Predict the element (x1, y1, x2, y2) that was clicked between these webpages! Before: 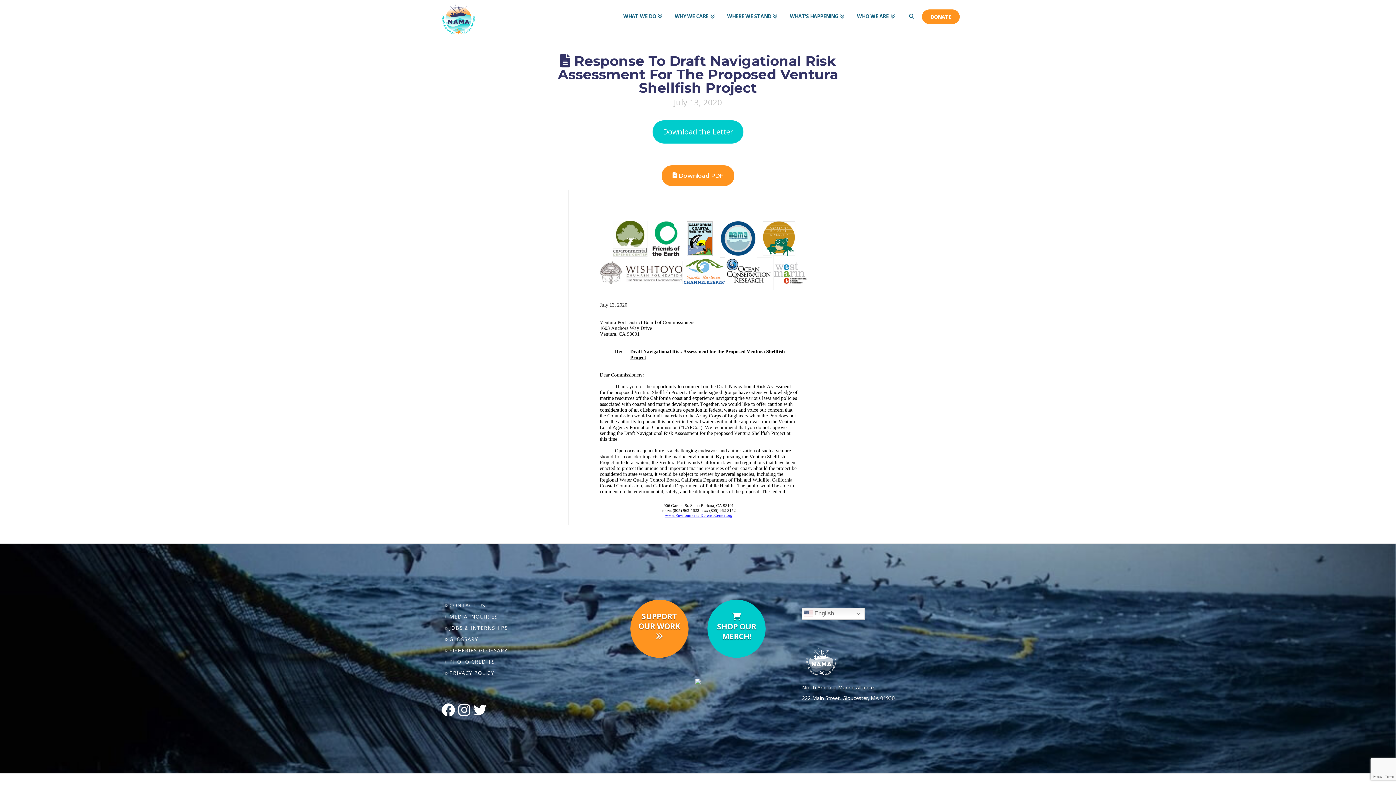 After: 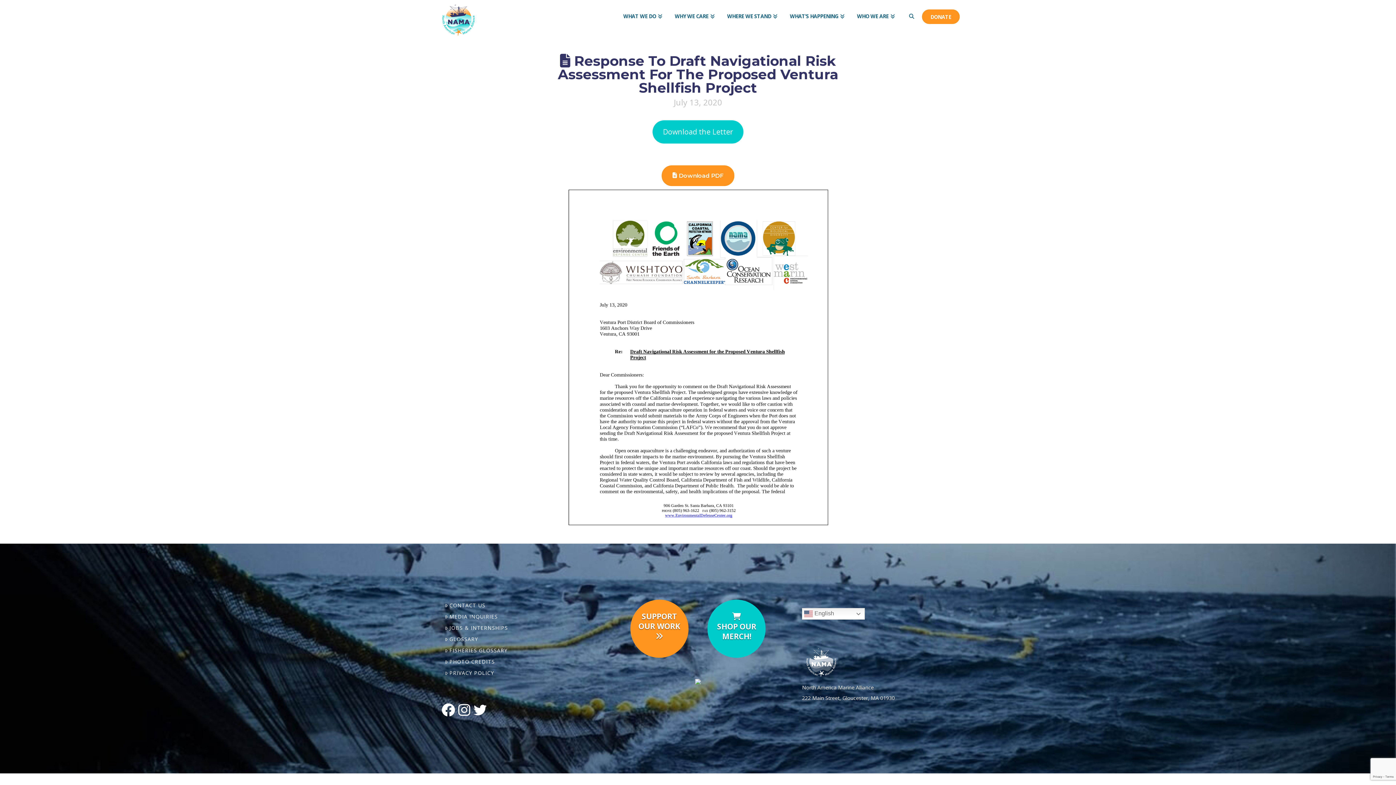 Action: bbox: (695, 676, 701, 685)